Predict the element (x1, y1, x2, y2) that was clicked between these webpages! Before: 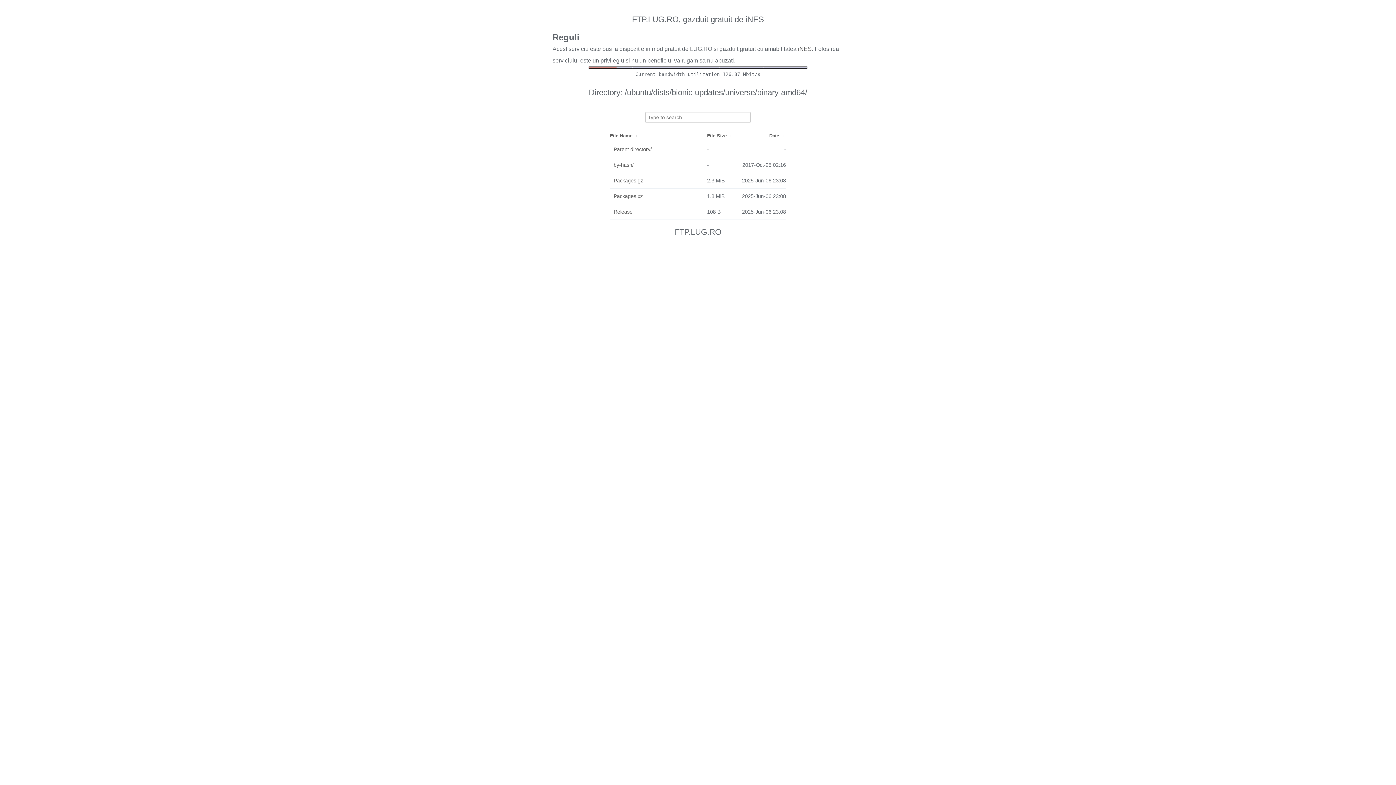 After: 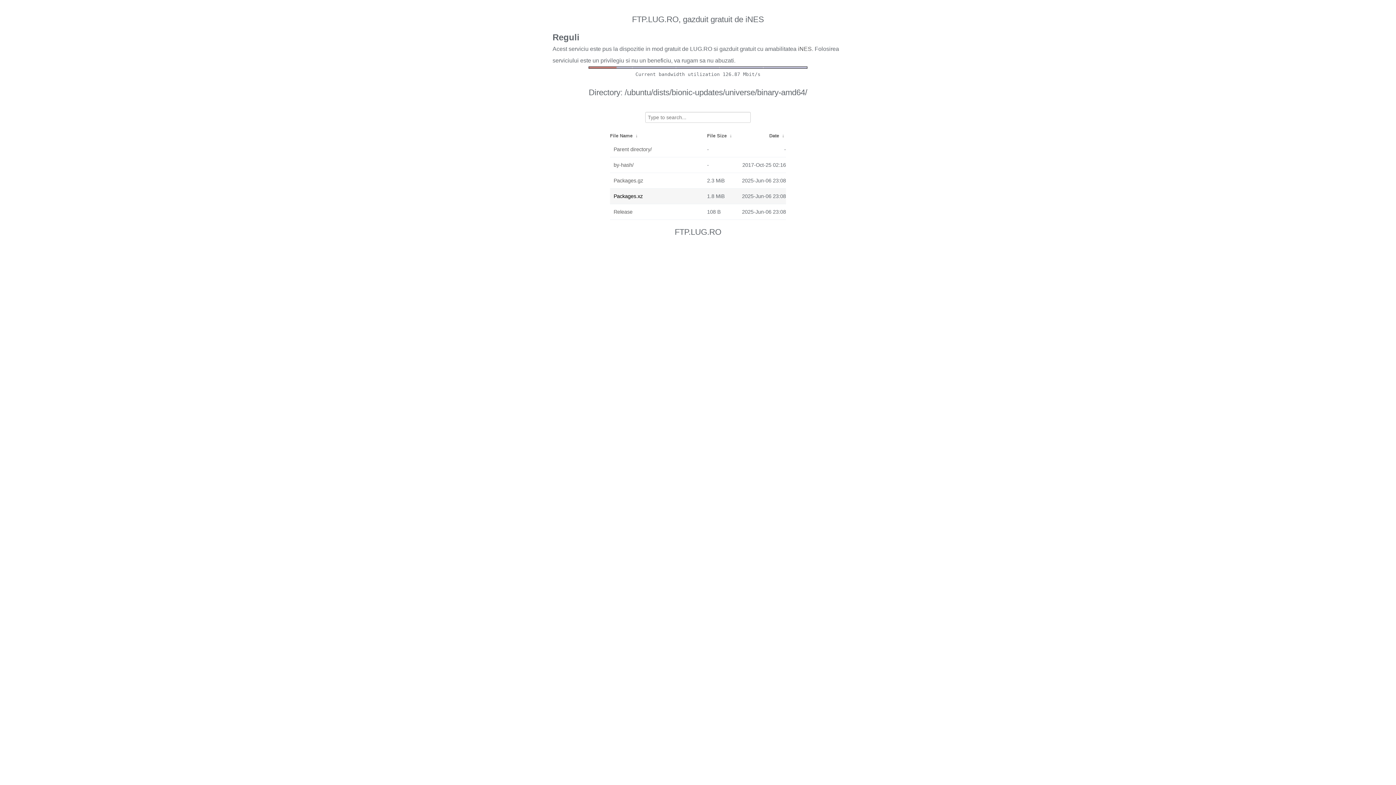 Action: bbox: (613, 190, 703, 202) label: Packages.xz